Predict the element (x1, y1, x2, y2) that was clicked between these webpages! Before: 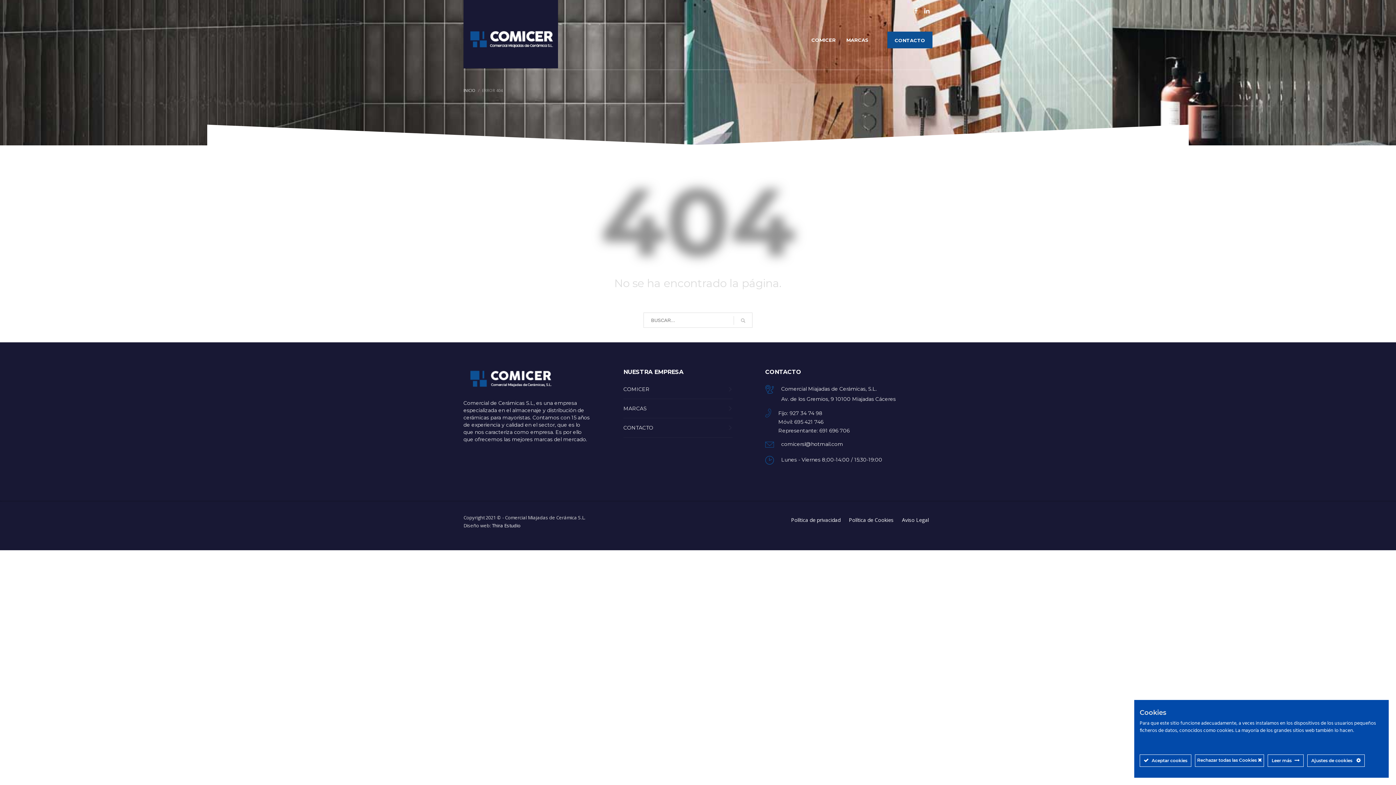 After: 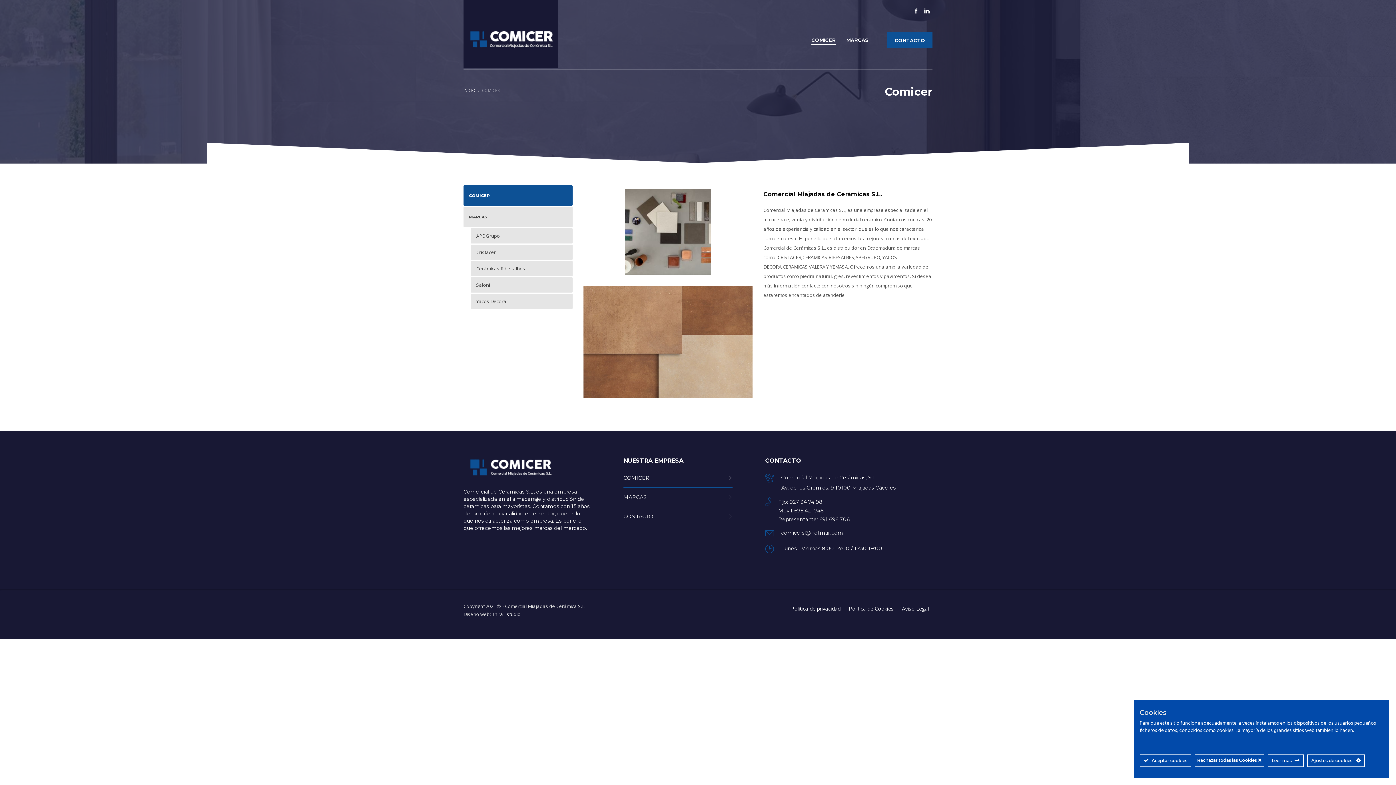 Action: label: COMICER bbox: (807, 32, 840, 47)